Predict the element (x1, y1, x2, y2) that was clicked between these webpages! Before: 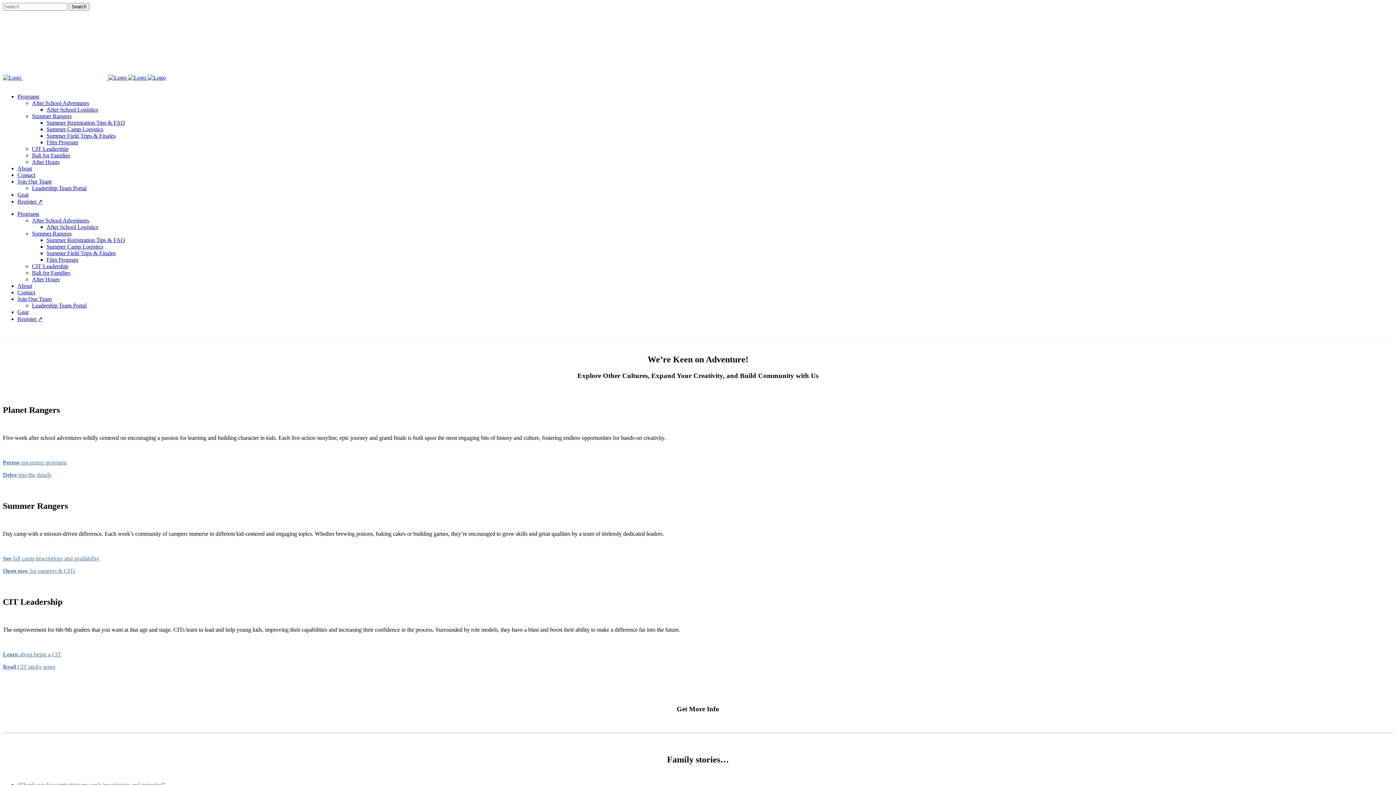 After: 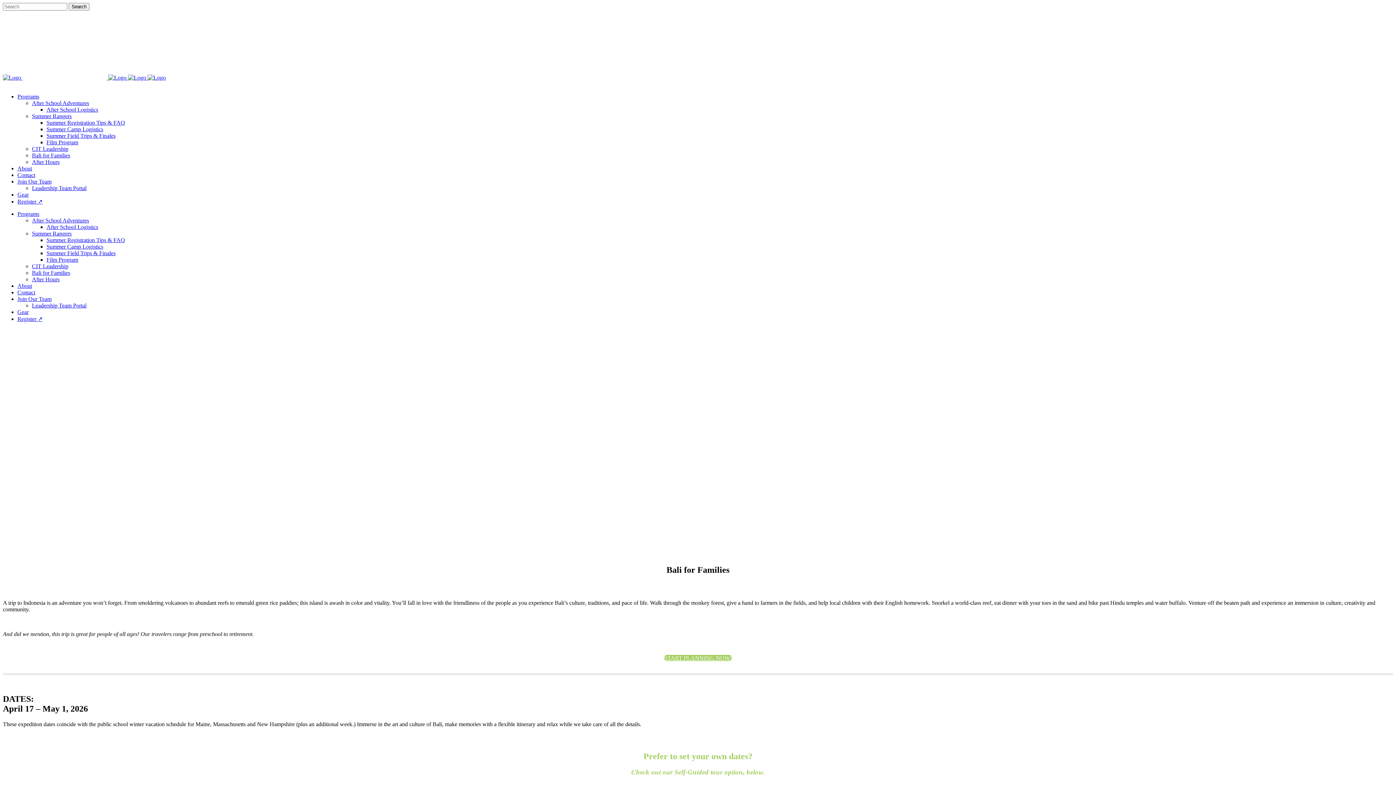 Action: bbox: (32, 152, 70, 158) label: Bali for Families